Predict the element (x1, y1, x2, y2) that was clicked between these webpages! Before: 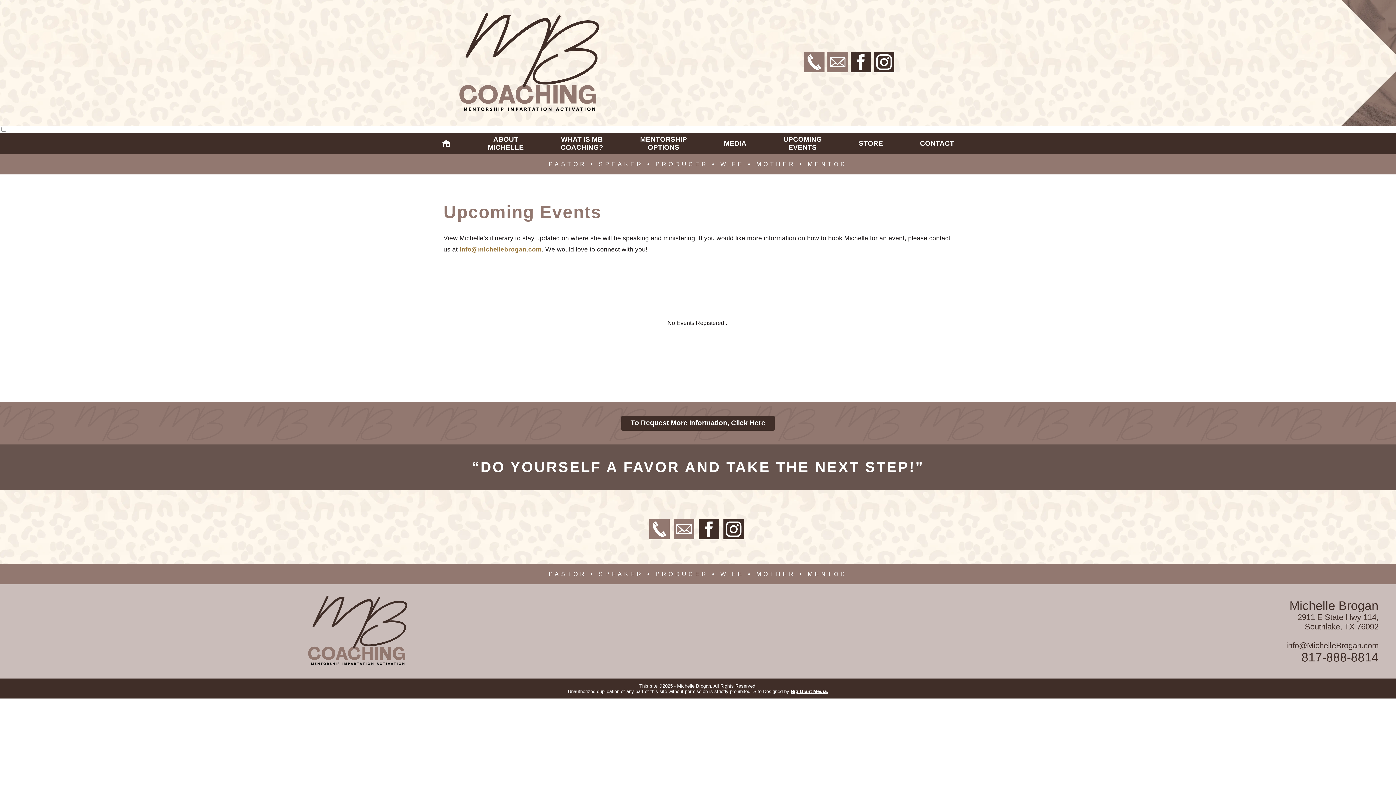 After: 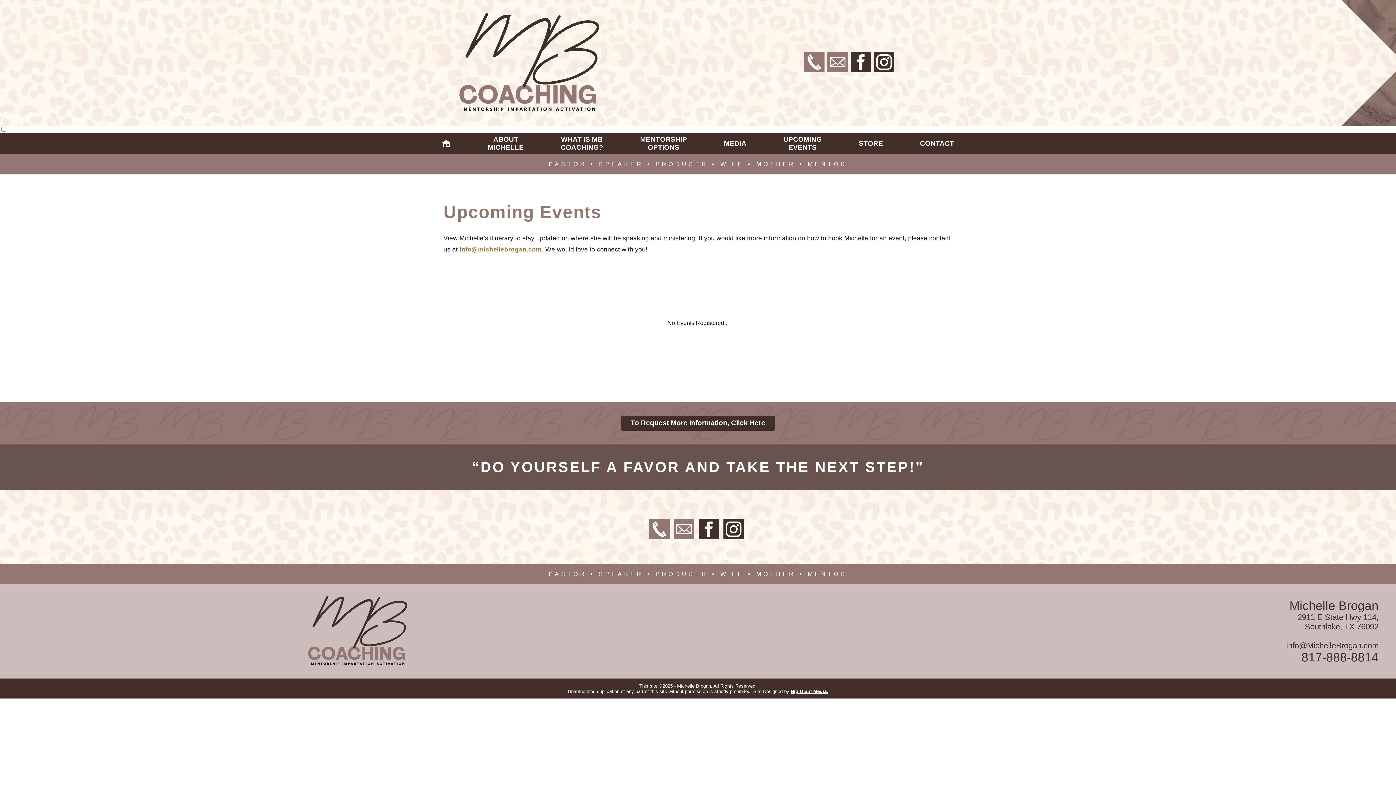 Action: bbox: (850, 52, 874, 73)